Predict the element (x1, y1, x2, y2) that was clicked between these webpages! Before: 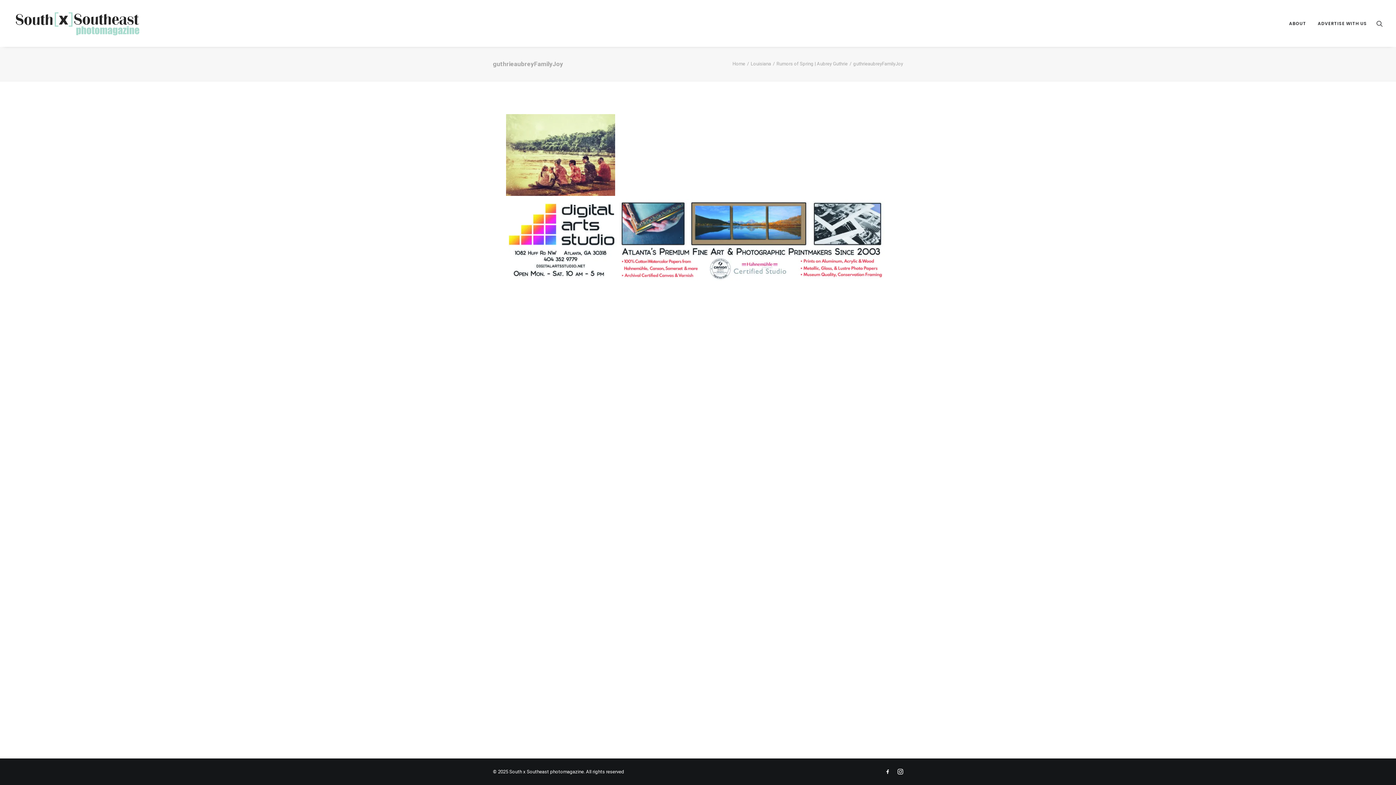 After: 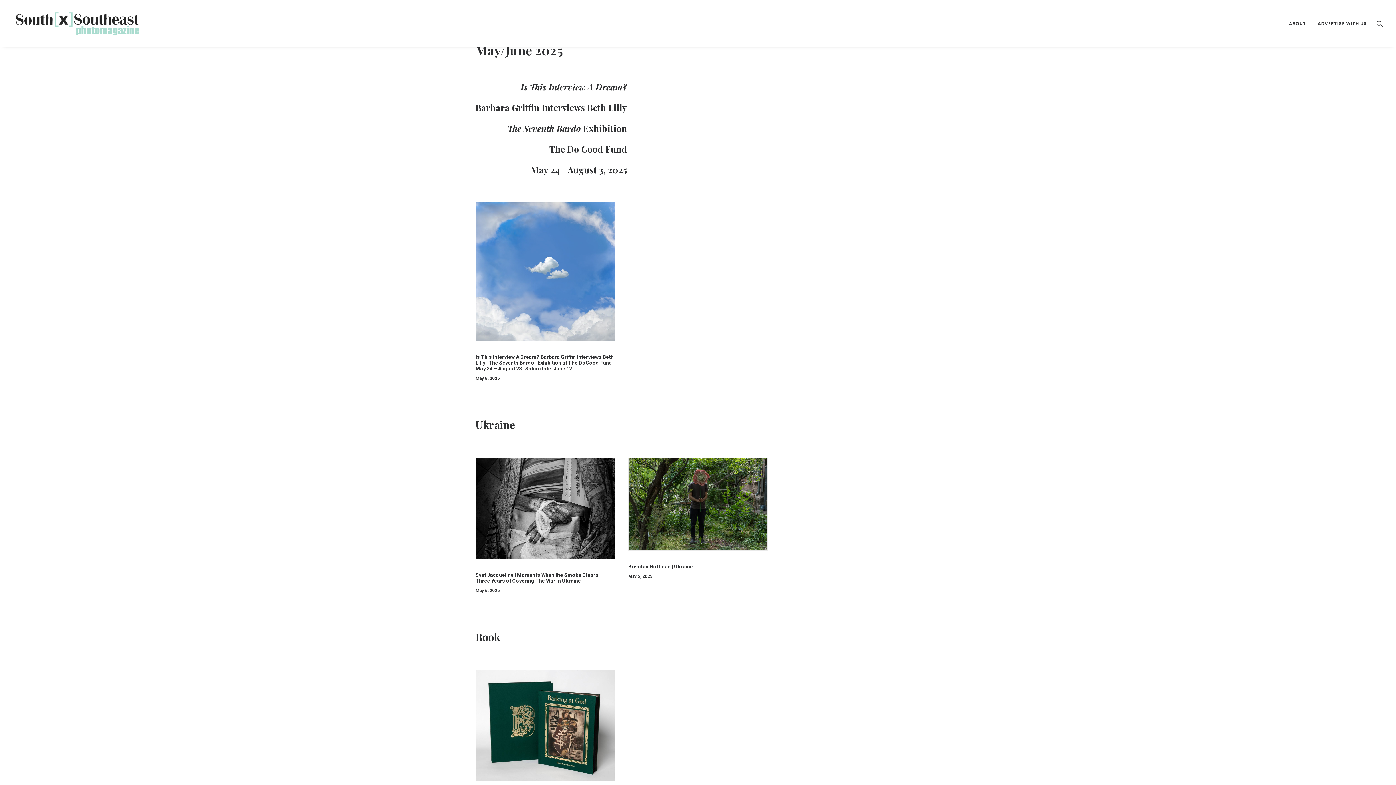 Action: bbox: (13, 9, 141, 37) label: South x Southeast photomagazine